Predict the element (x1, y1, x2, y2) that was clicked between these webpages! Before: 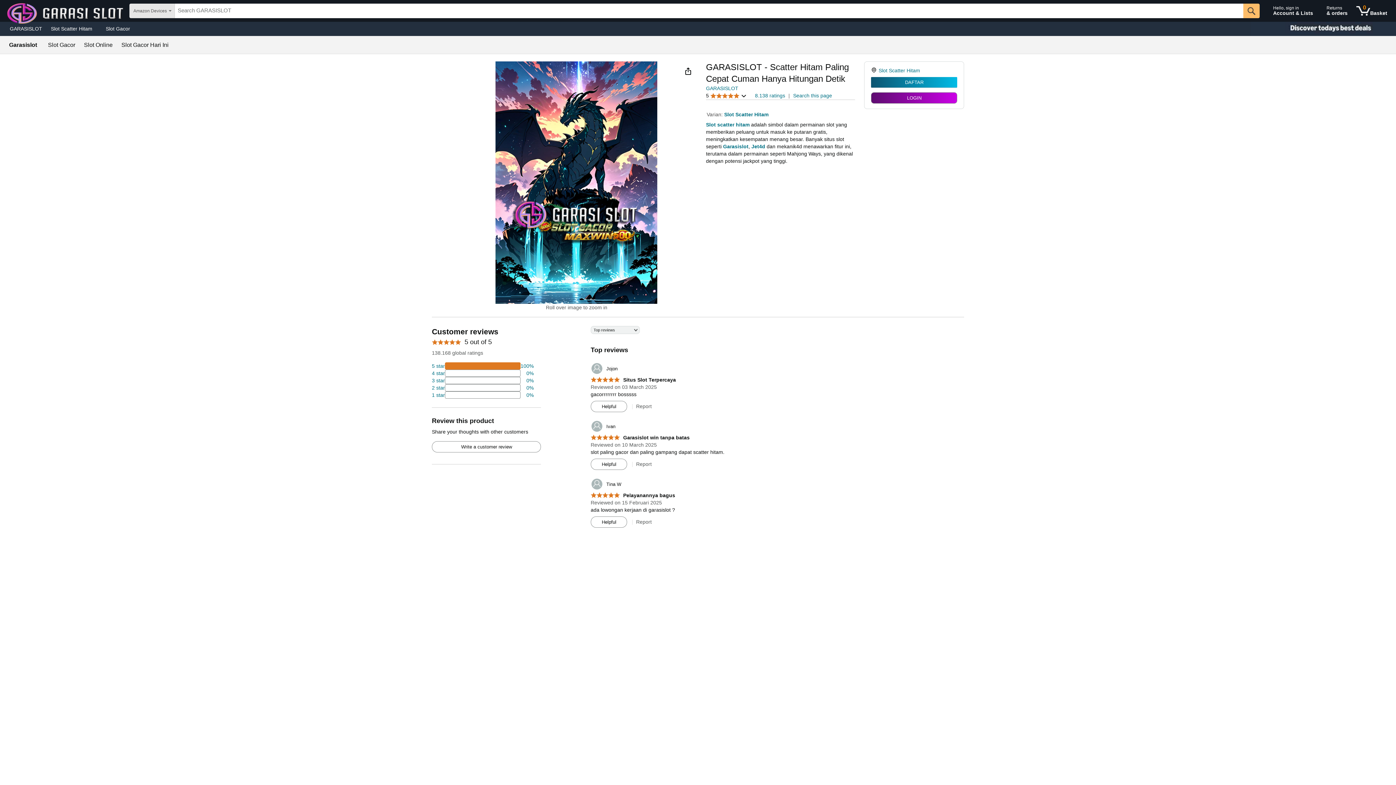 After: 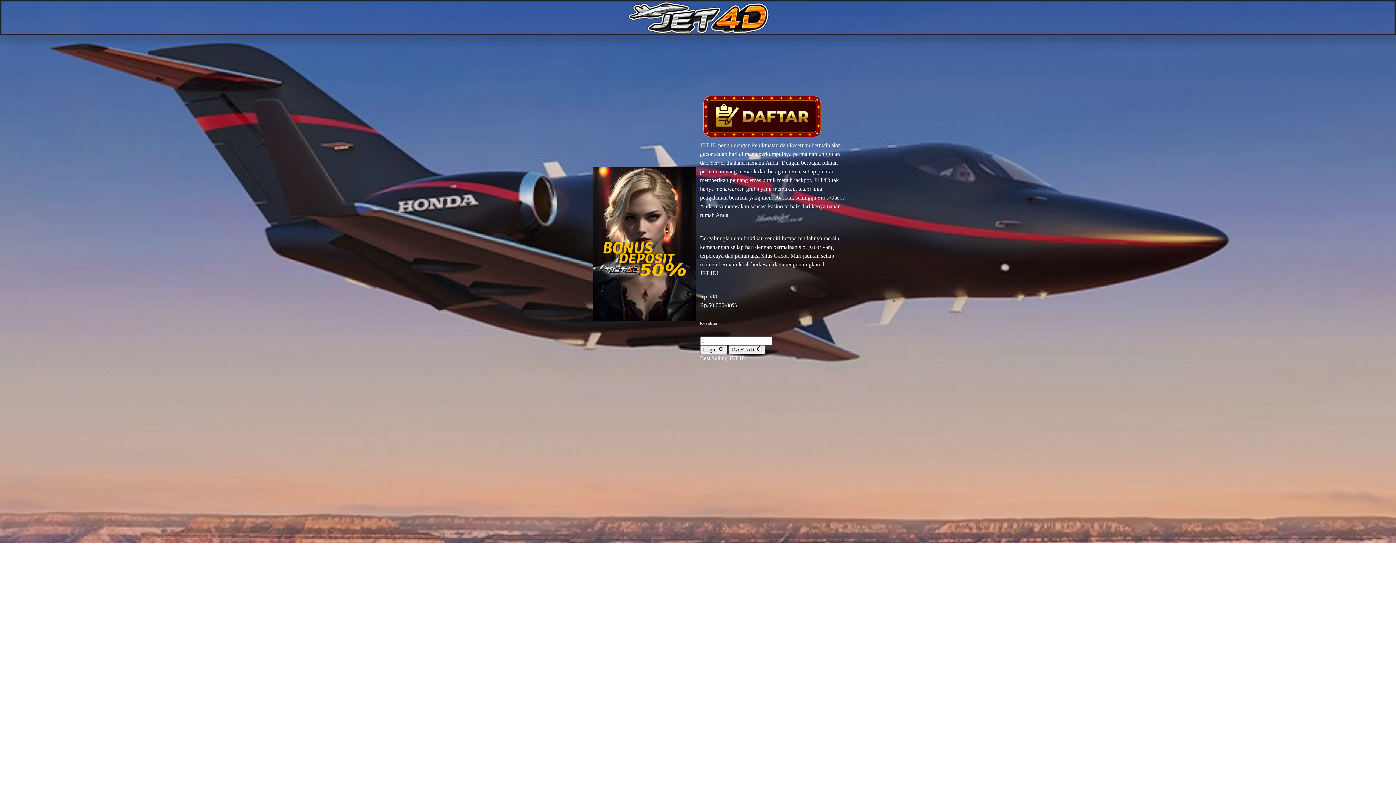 Action: label: Jet4d bbox: (751, 143, 765, 149)